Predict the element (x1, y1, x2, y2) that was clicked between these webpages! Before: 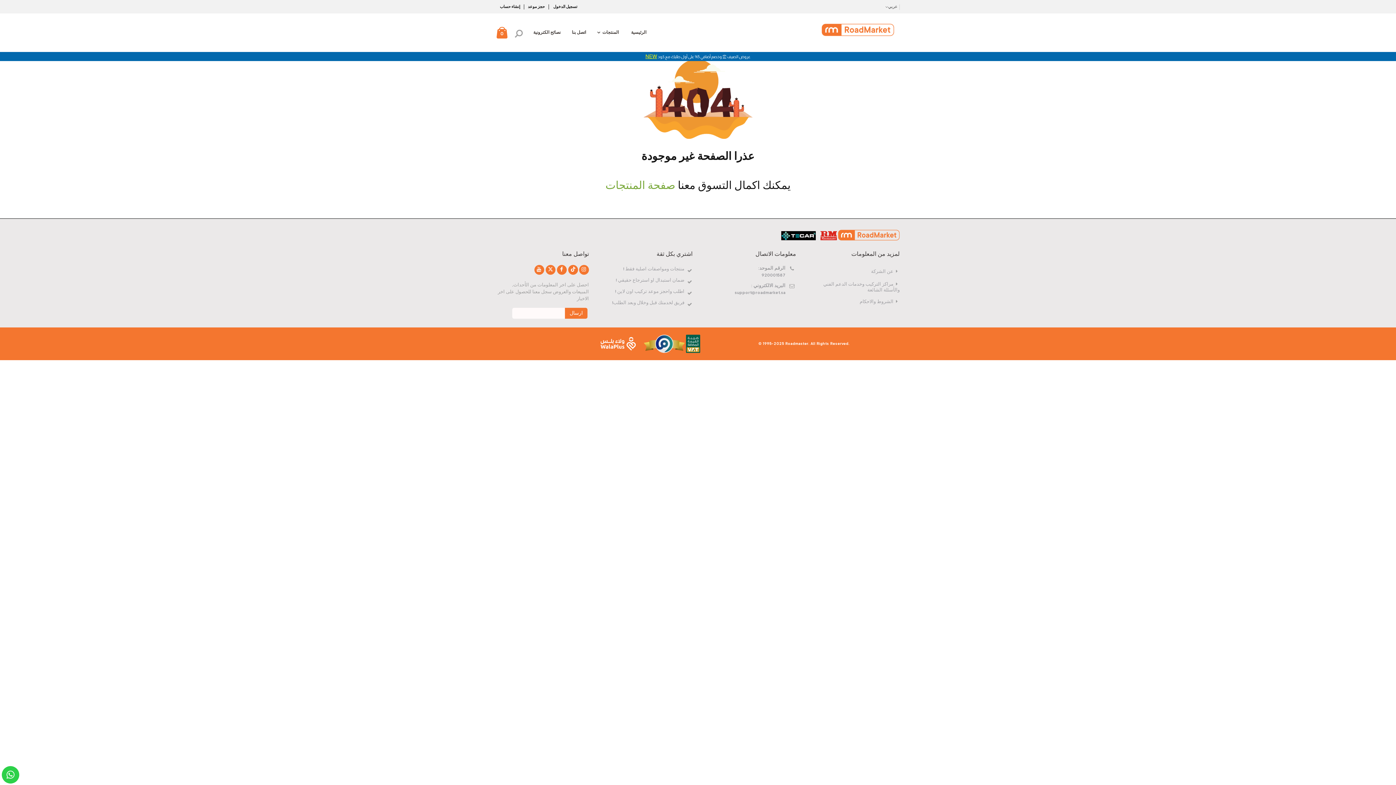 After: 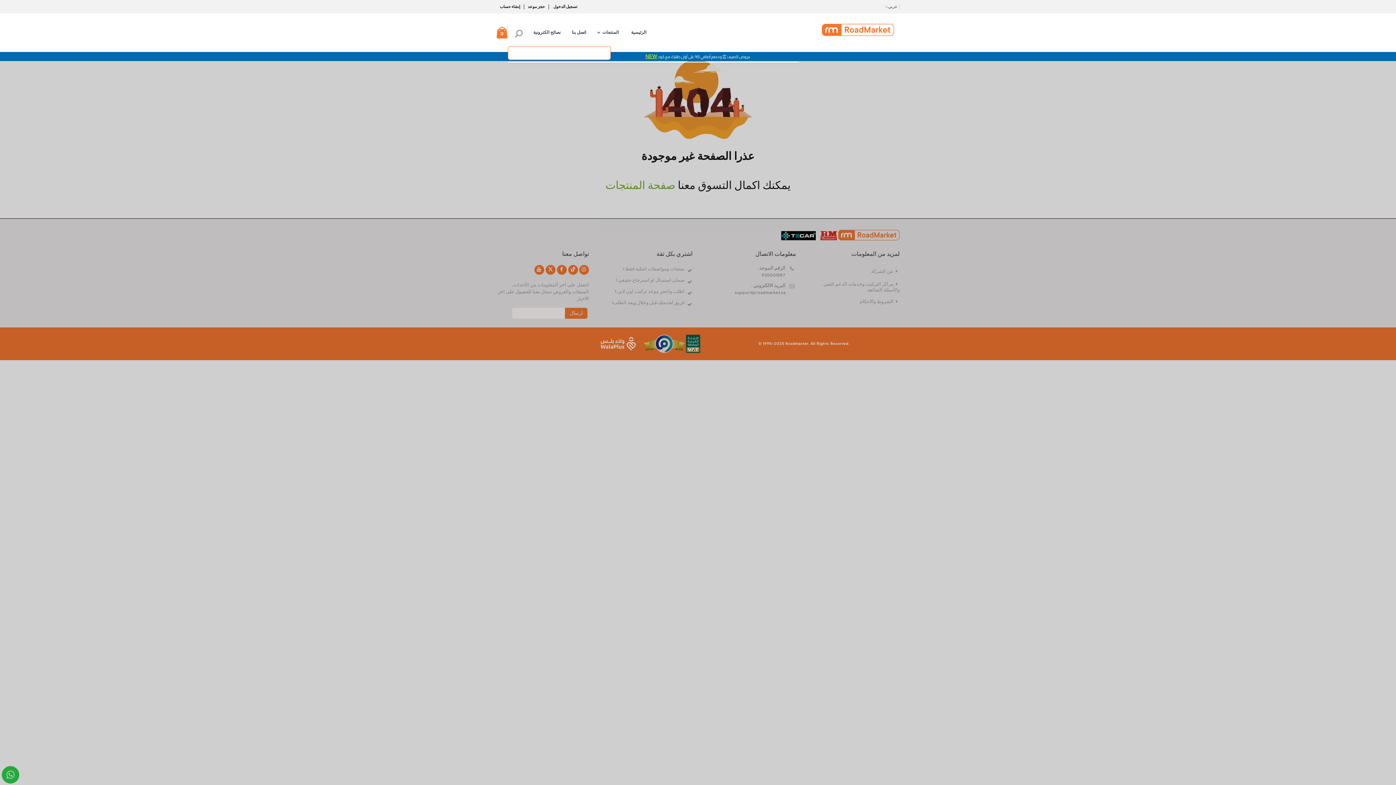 Action: bbox: (508, 29, 527, 38)